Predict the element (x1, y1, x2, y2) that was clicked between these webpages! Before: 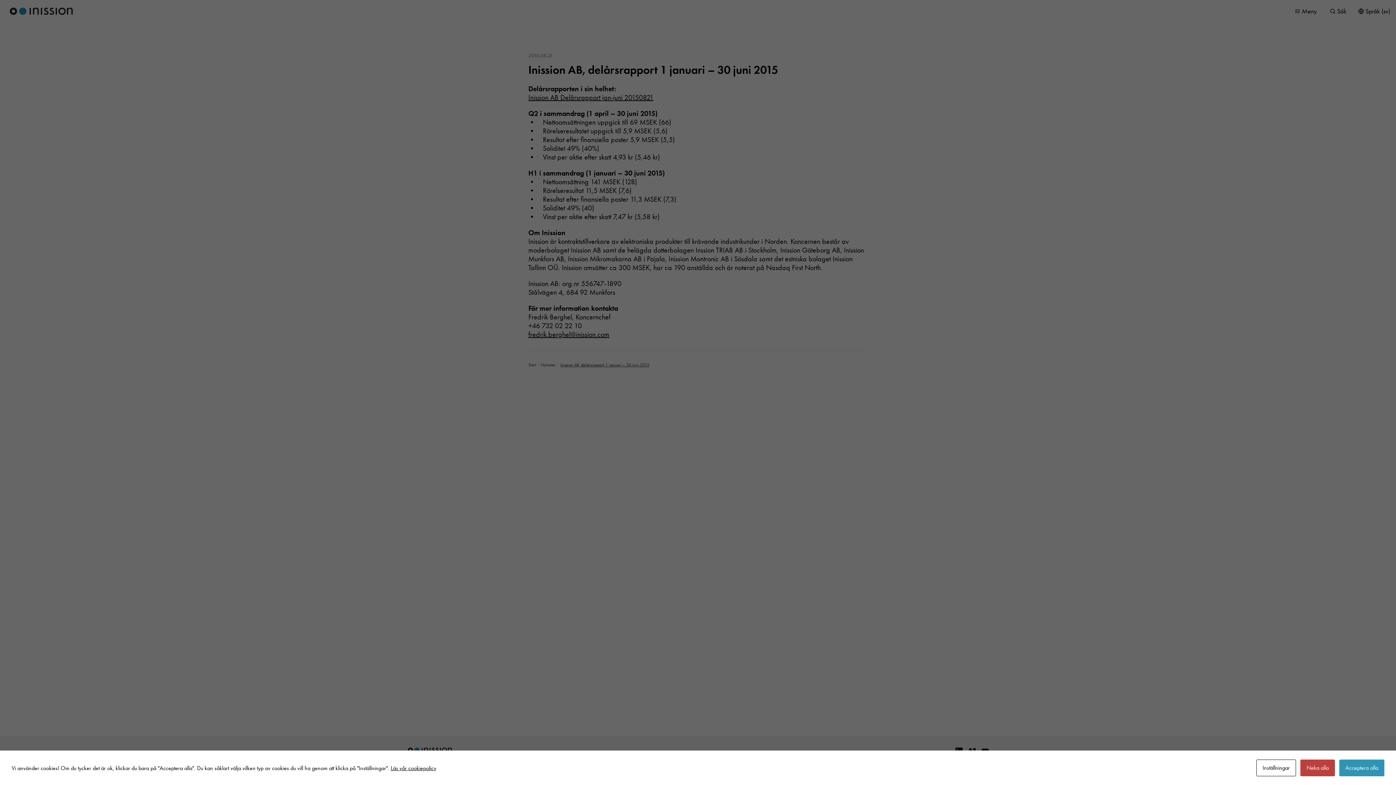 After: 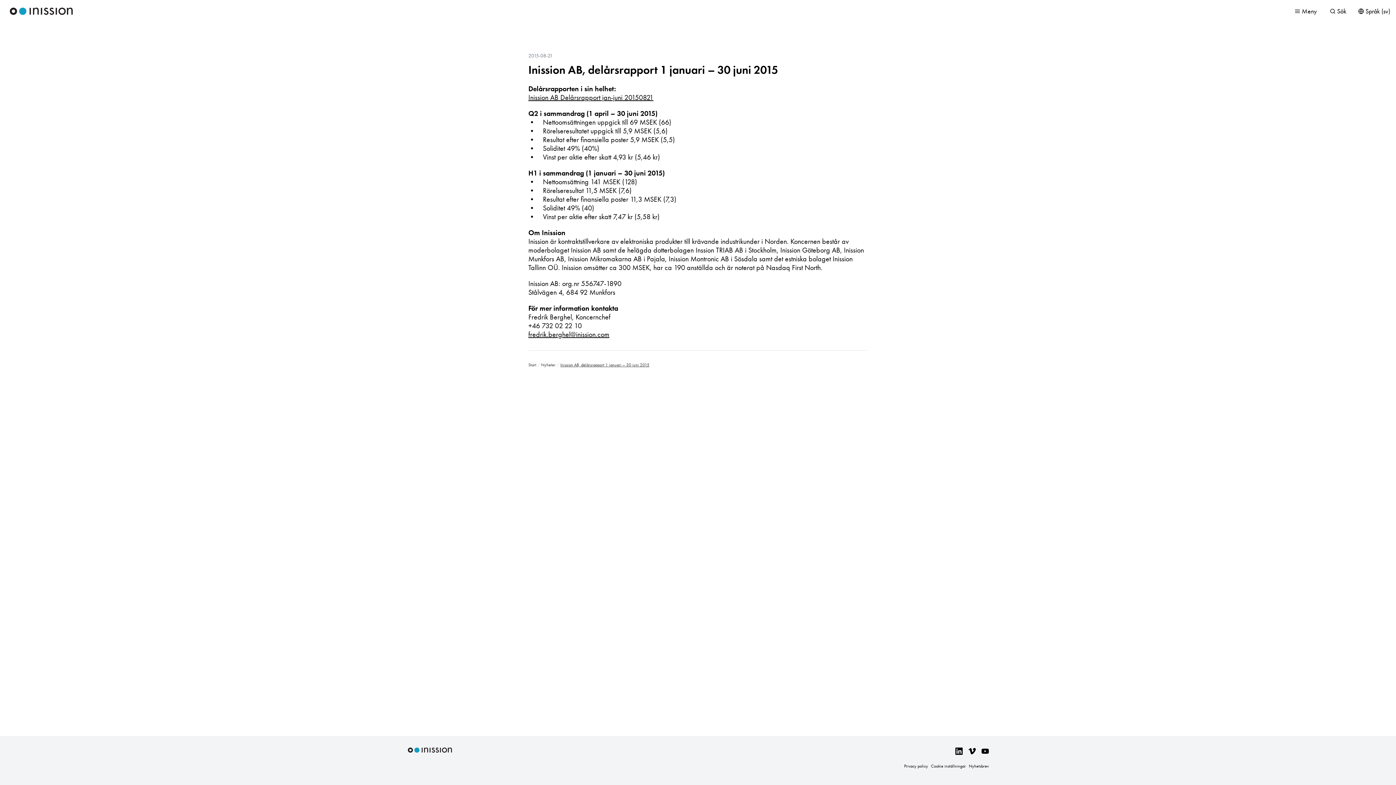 Action: bbox: (1300, 760, 1335, 776) label: Neka alla